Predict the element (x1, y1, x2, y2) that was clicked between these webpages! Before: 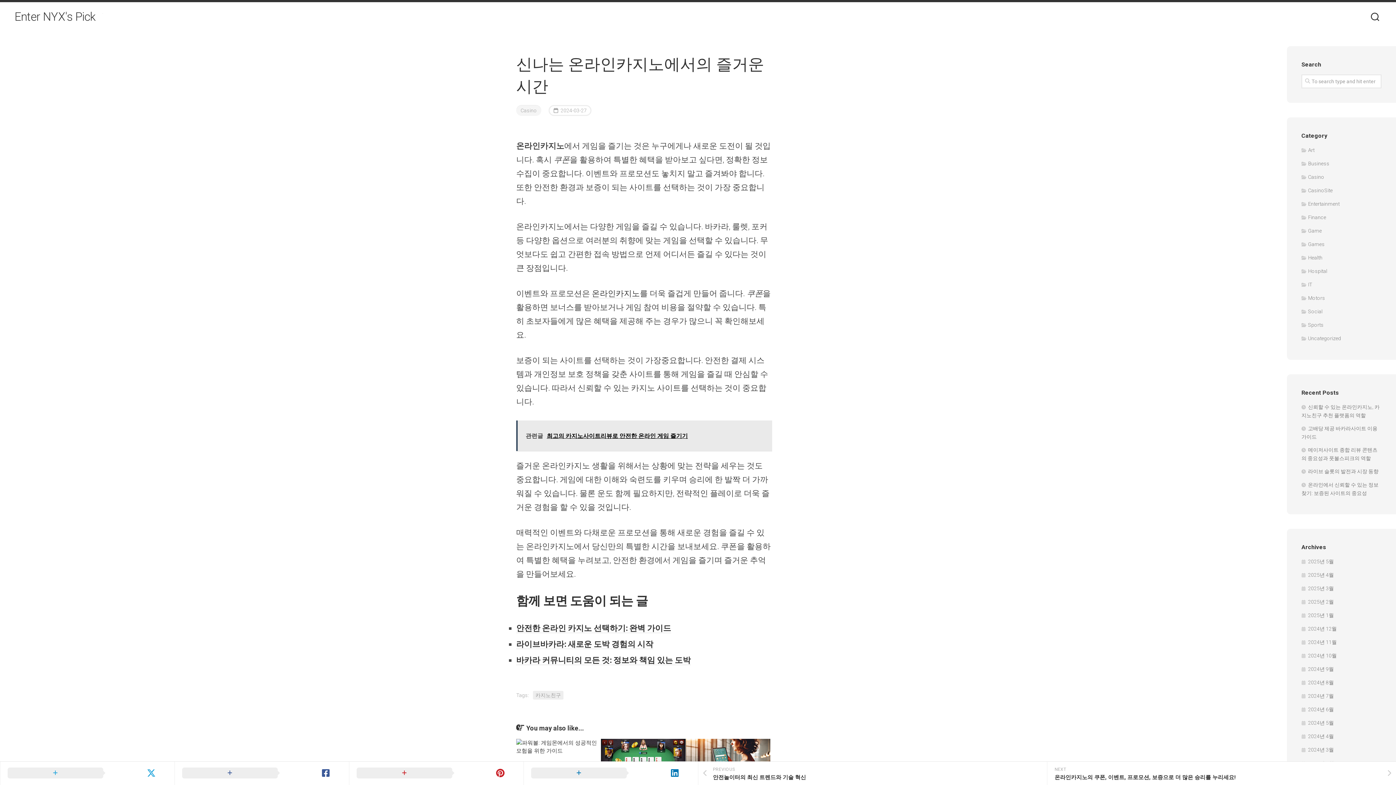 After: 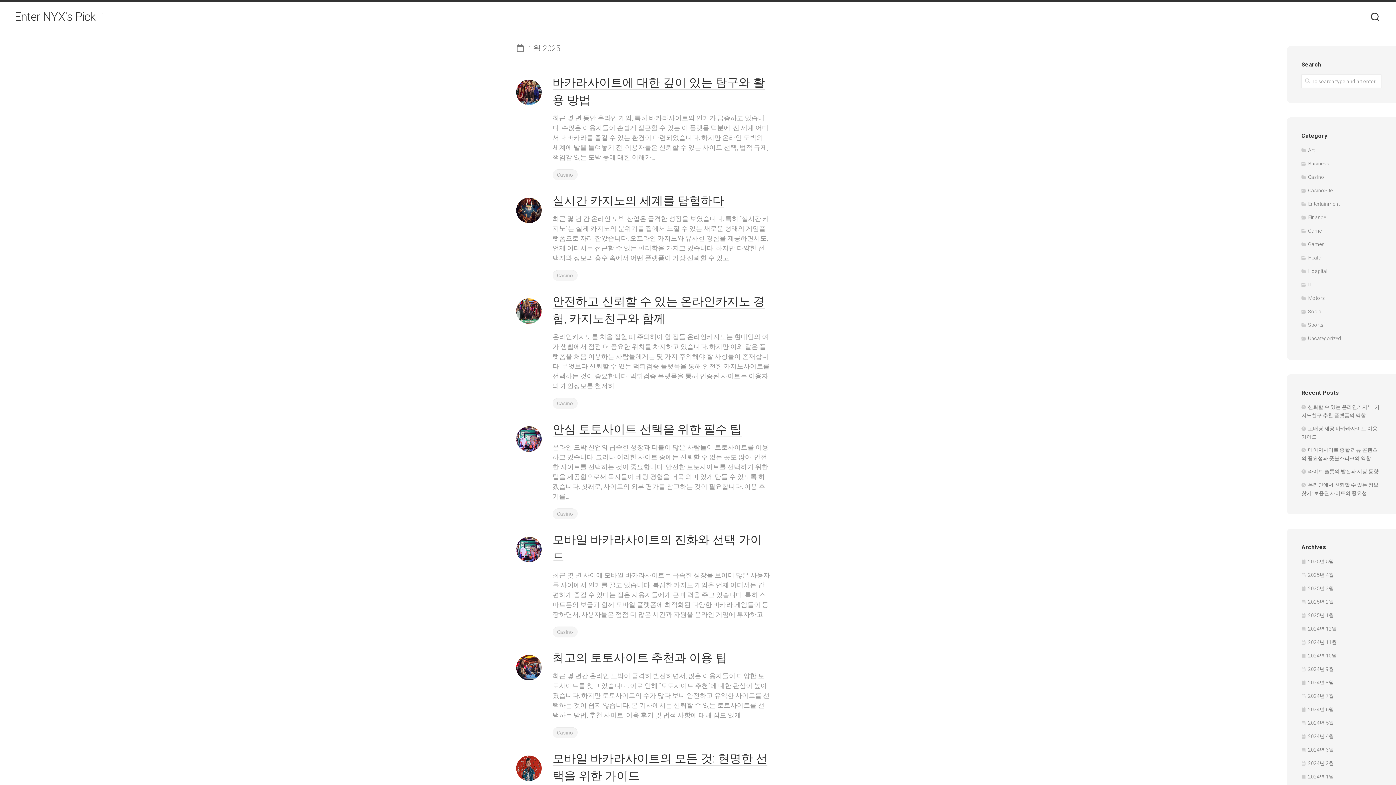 Action: label: 2025년 1월 bbox: (1301, 612, 1334, 618)